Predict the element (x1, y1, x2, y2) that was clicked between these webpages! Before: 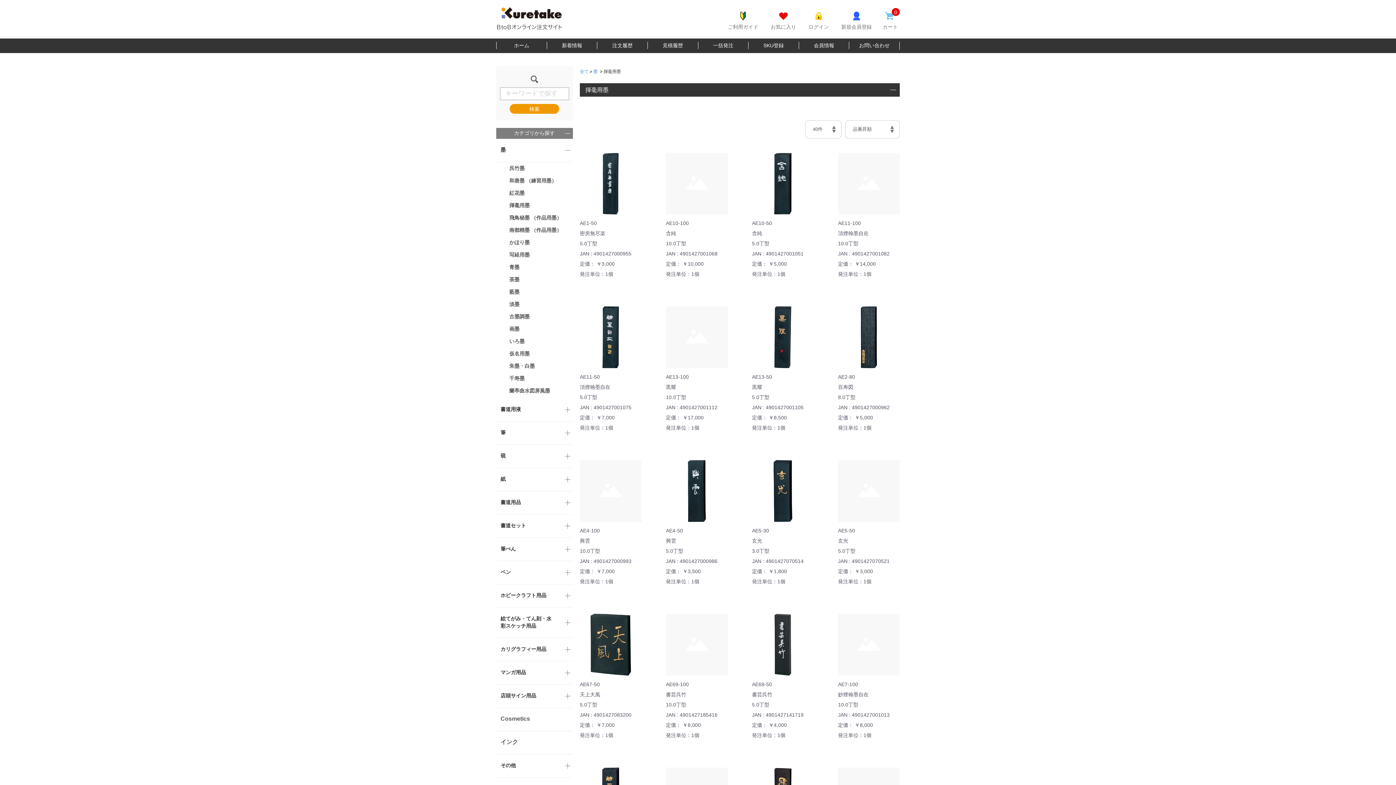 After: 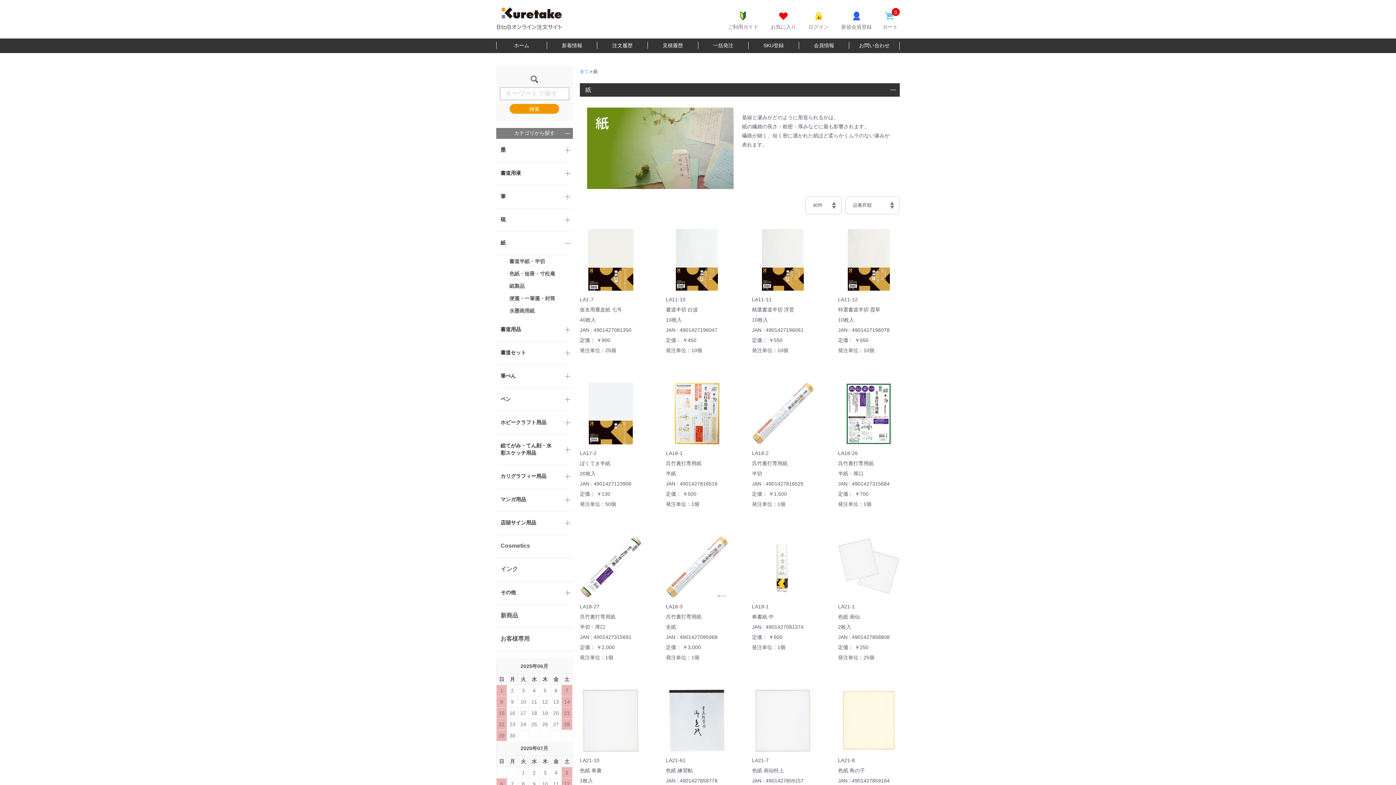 Action: bbox: (500, 475, 554, 482) label: 紙